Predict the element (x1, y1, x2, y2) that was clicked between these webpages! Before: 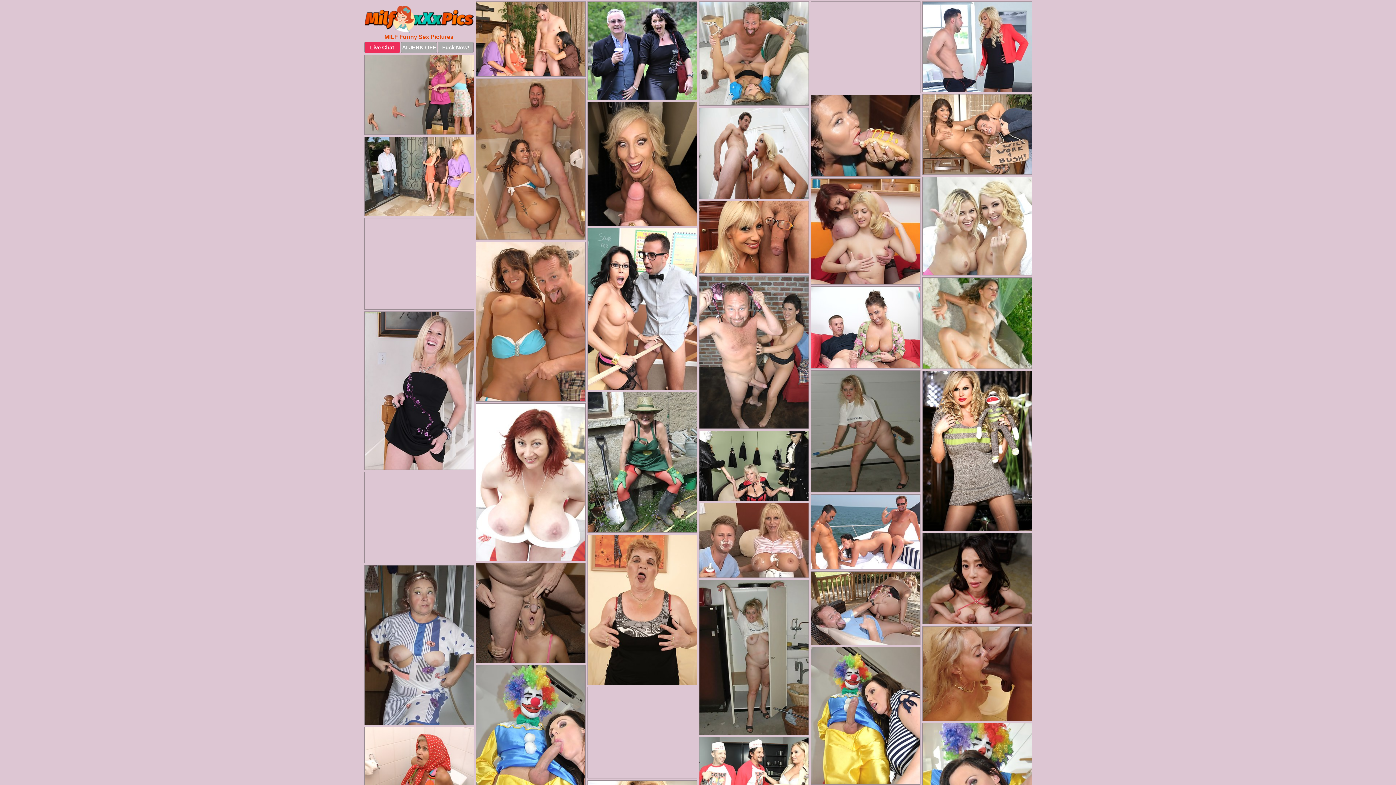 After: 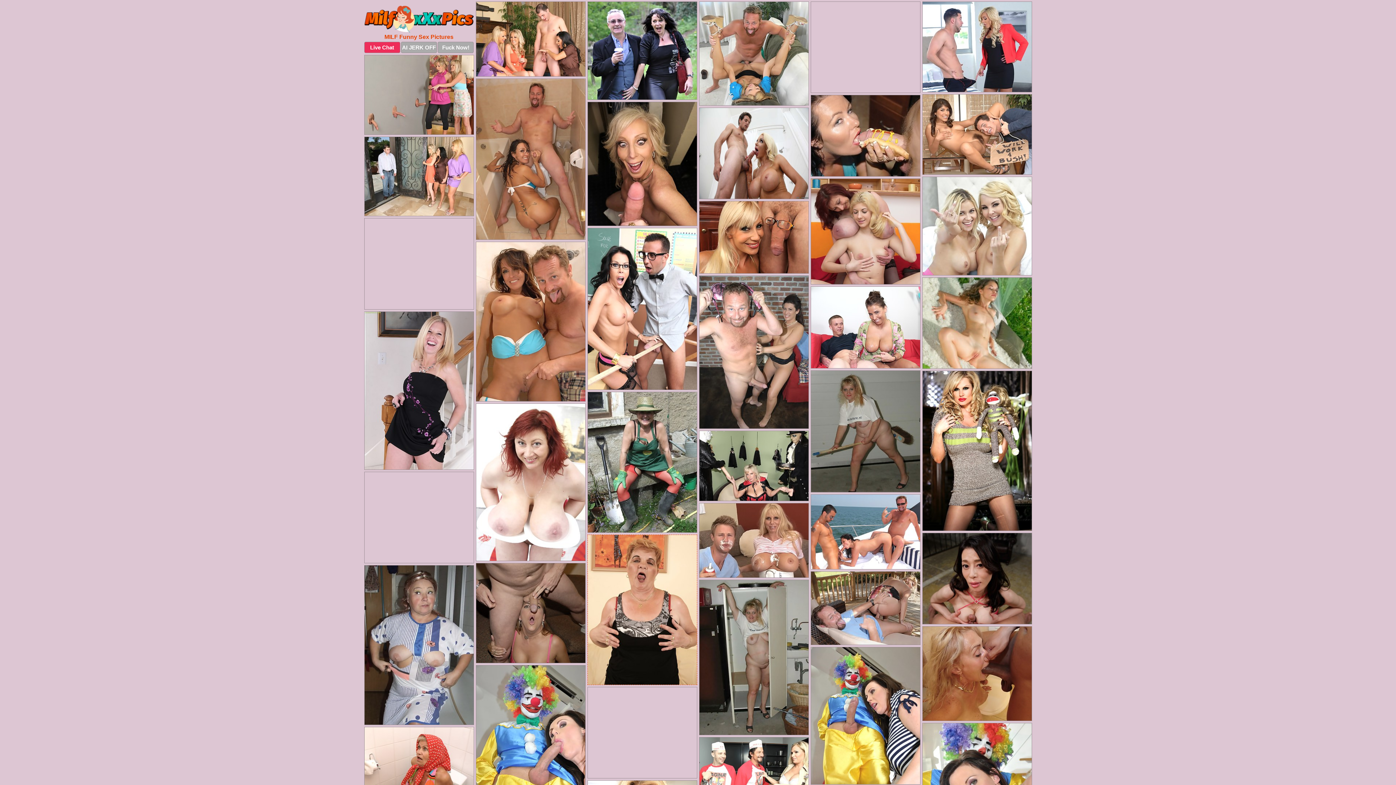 Action: bbox: (587, 534, 697, 685)